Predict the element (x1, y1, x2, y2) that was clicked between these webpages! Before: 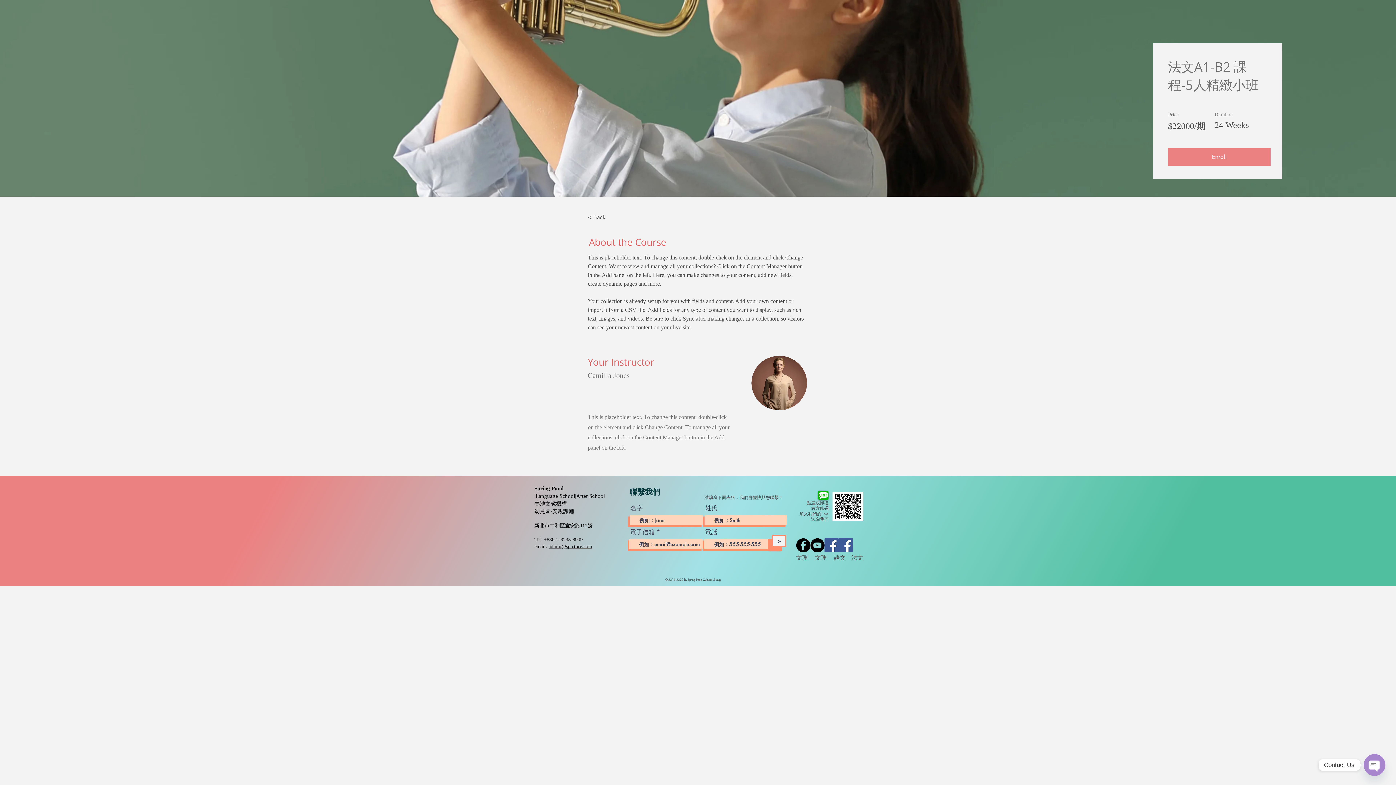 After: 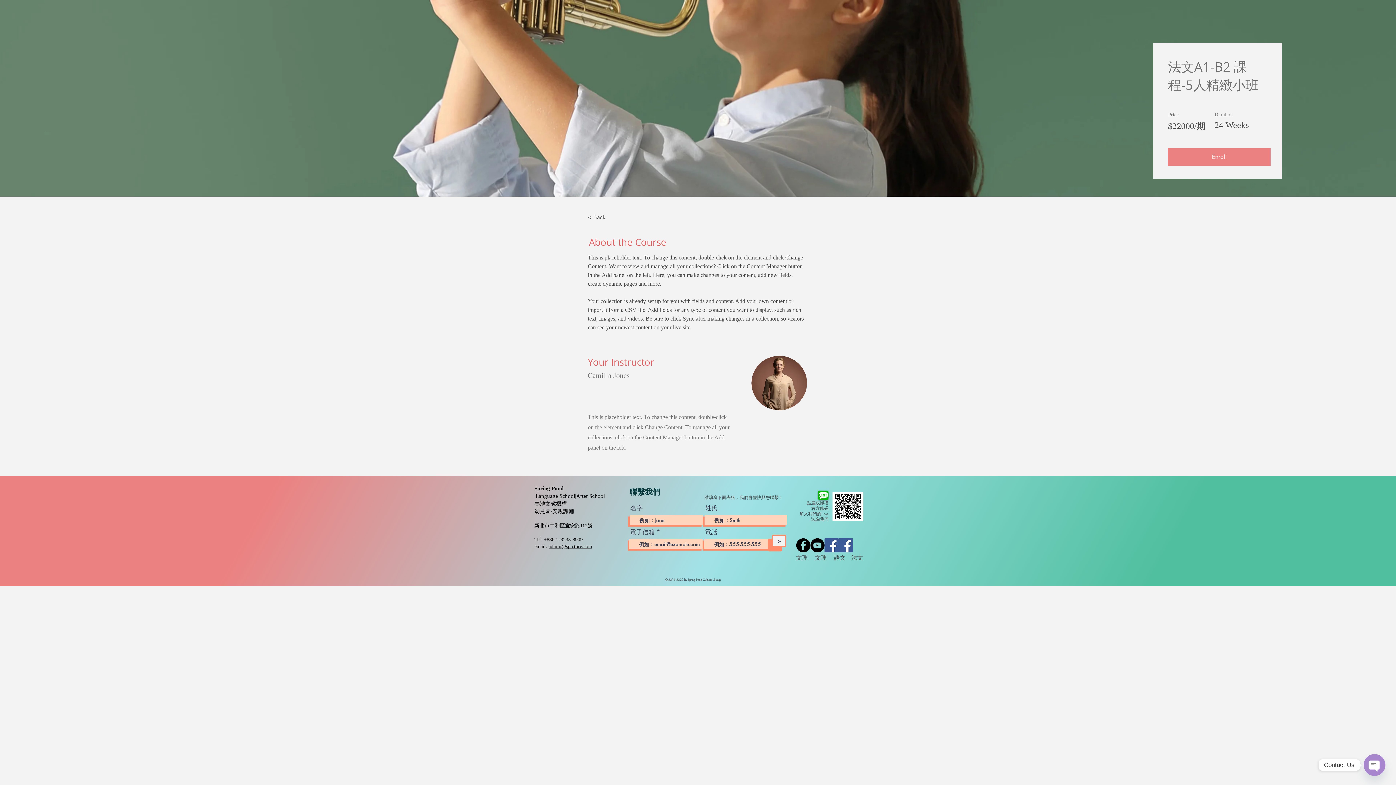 Action: bbox: (832, 492, 863, 521)